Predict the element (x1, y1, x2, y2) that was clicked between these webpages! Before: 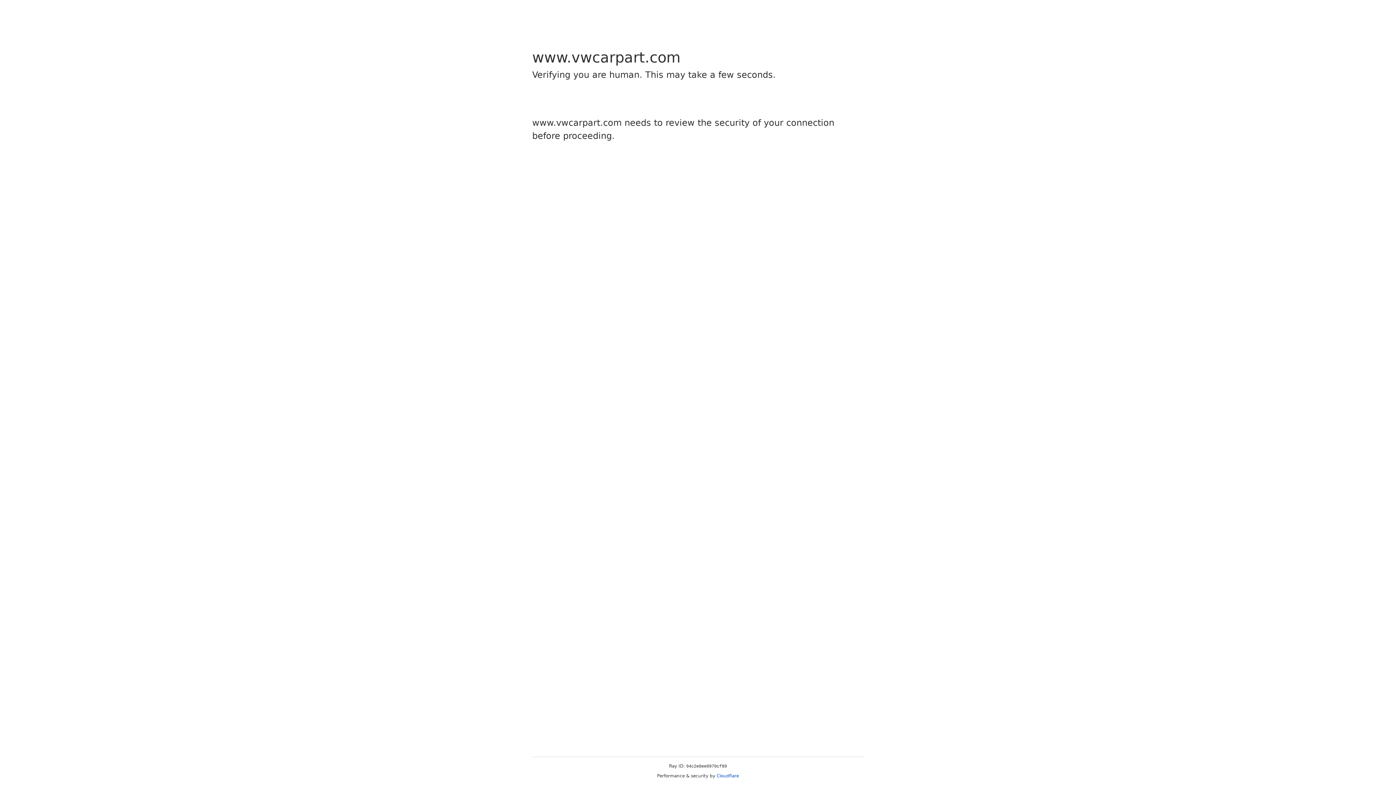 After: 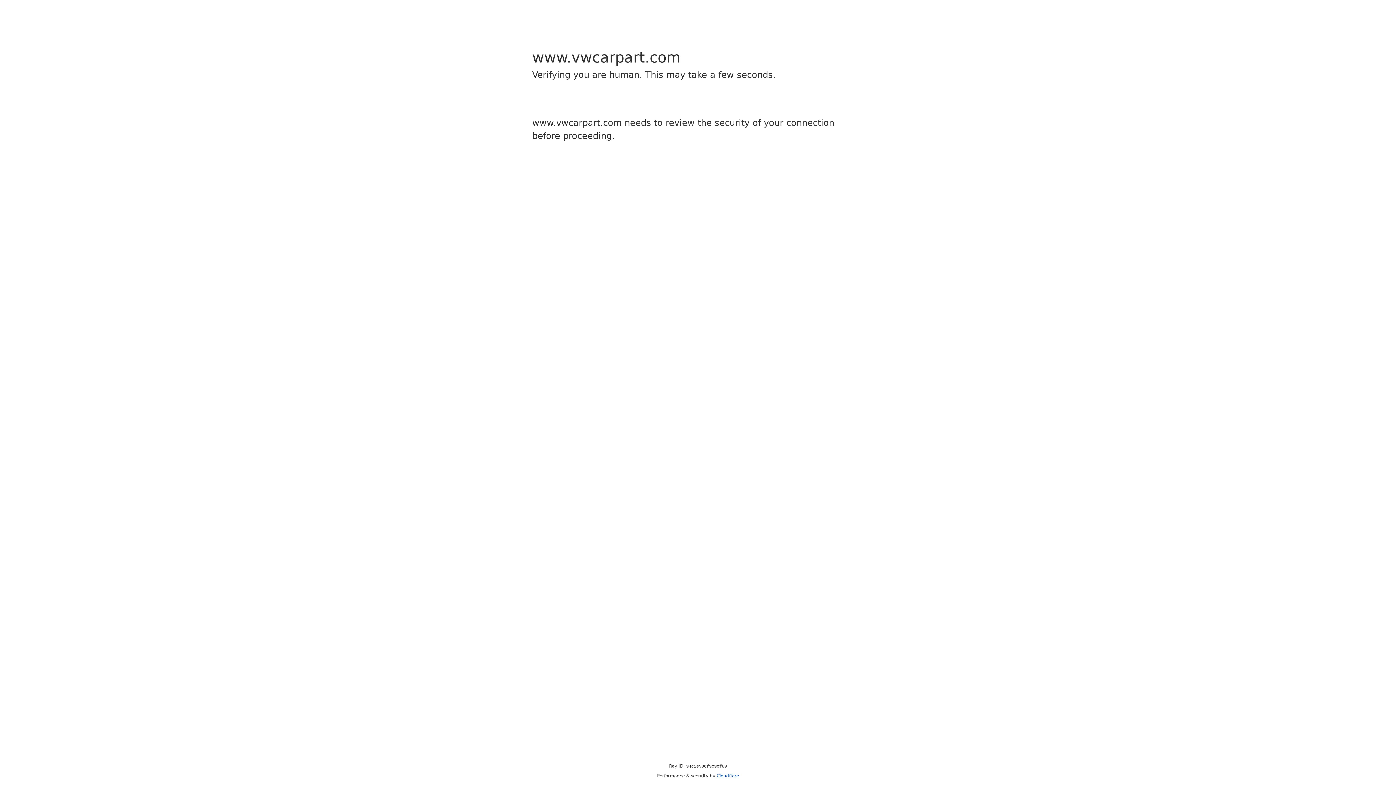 Action: label: Cloudflare bbox: (716, 773, 739, 778)